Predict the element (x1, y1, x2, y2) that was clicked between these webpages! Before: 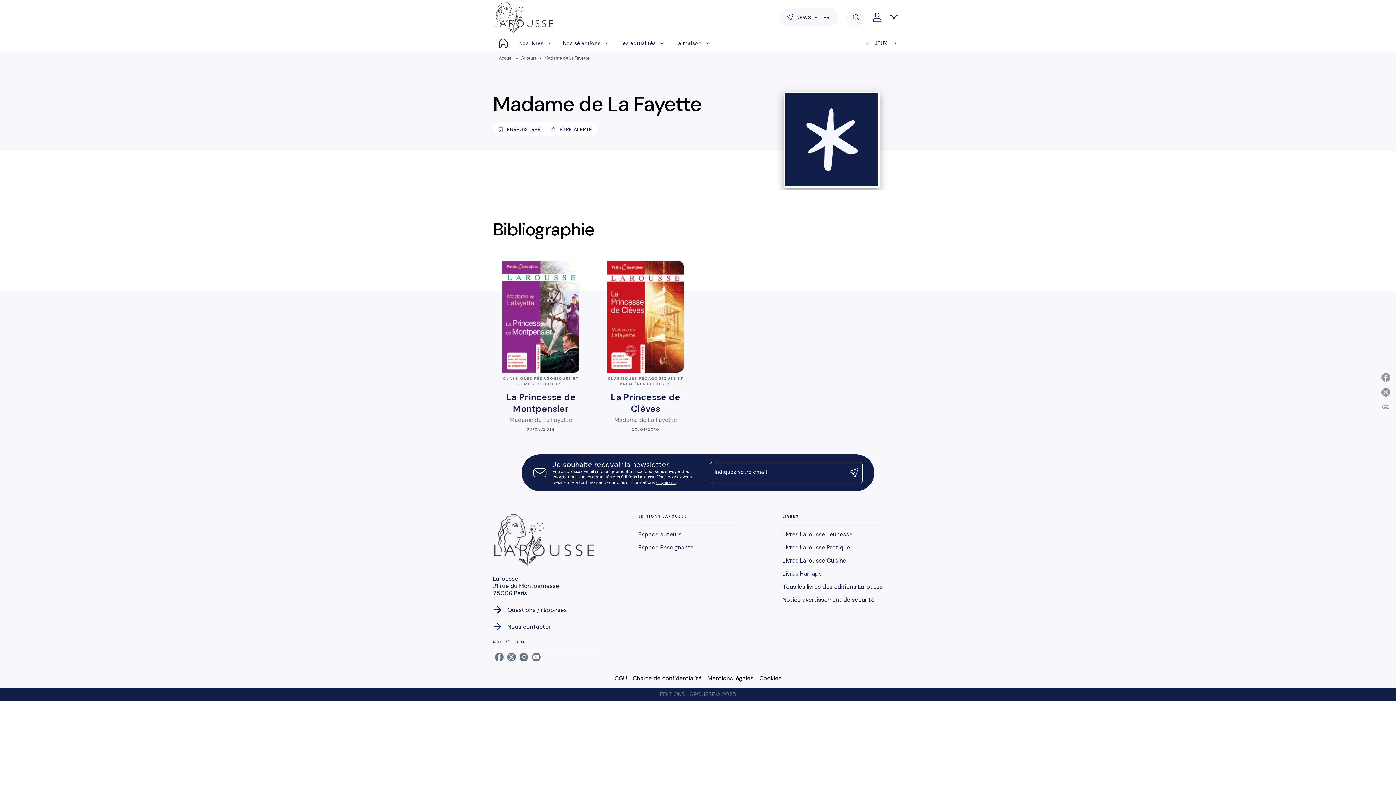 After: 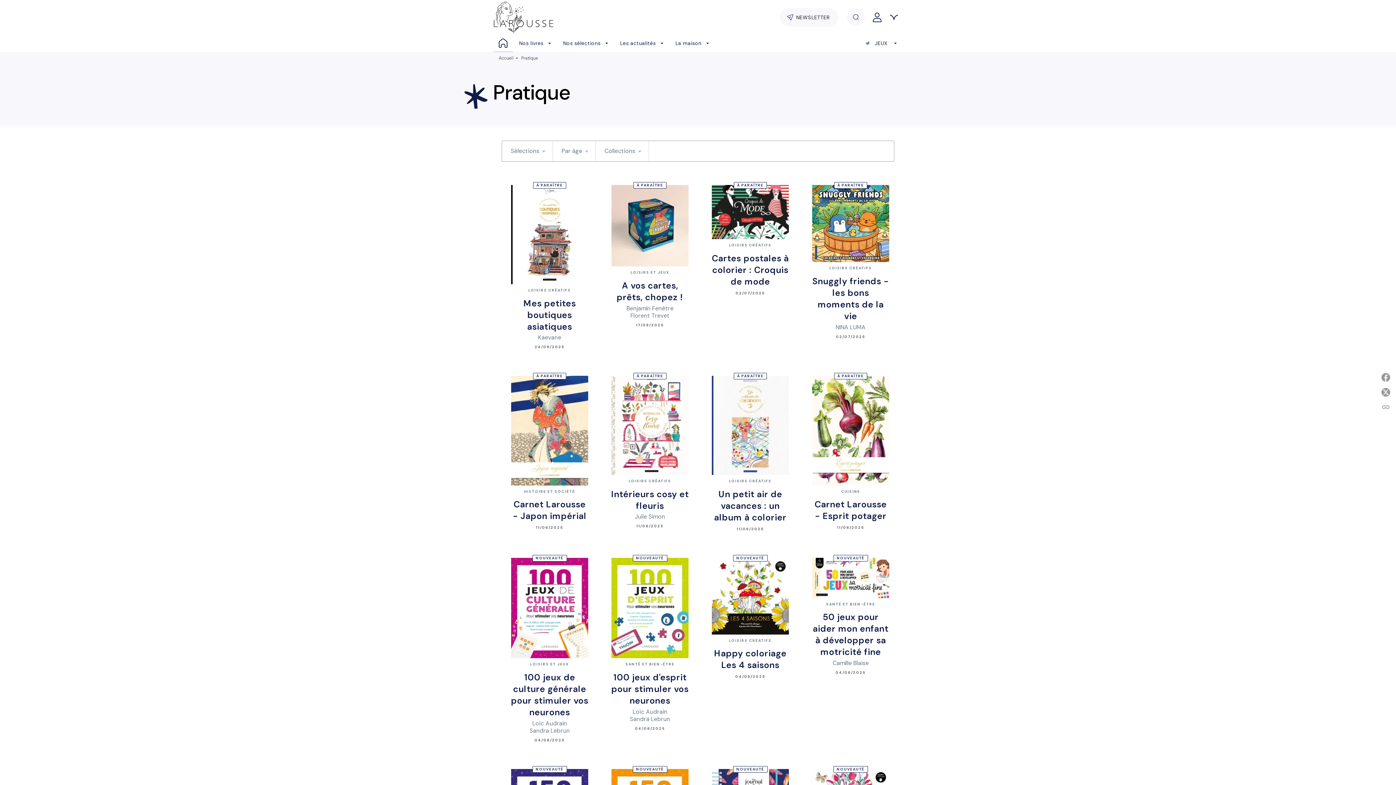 Action: label: Livres Larousse Pratique bbox: (782, 541, 885, 554)